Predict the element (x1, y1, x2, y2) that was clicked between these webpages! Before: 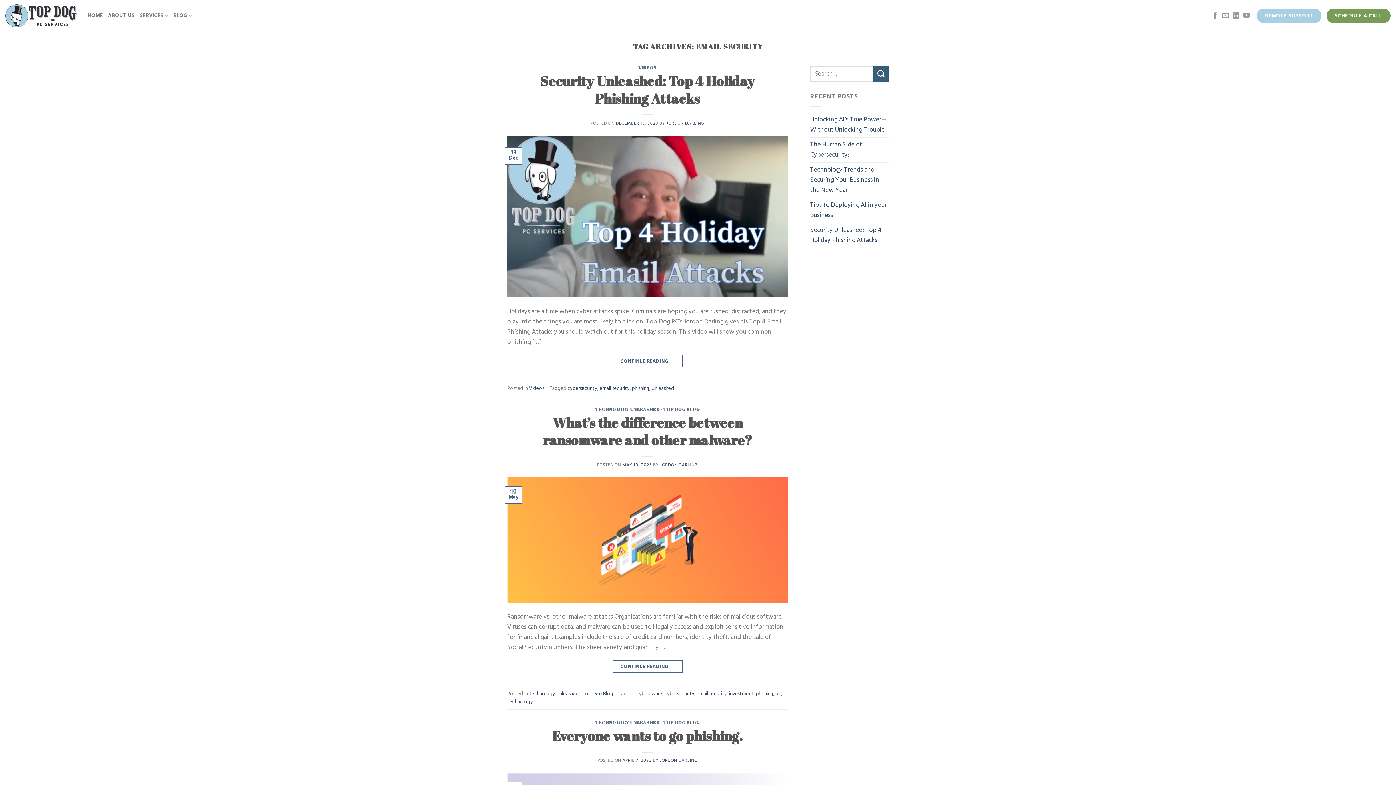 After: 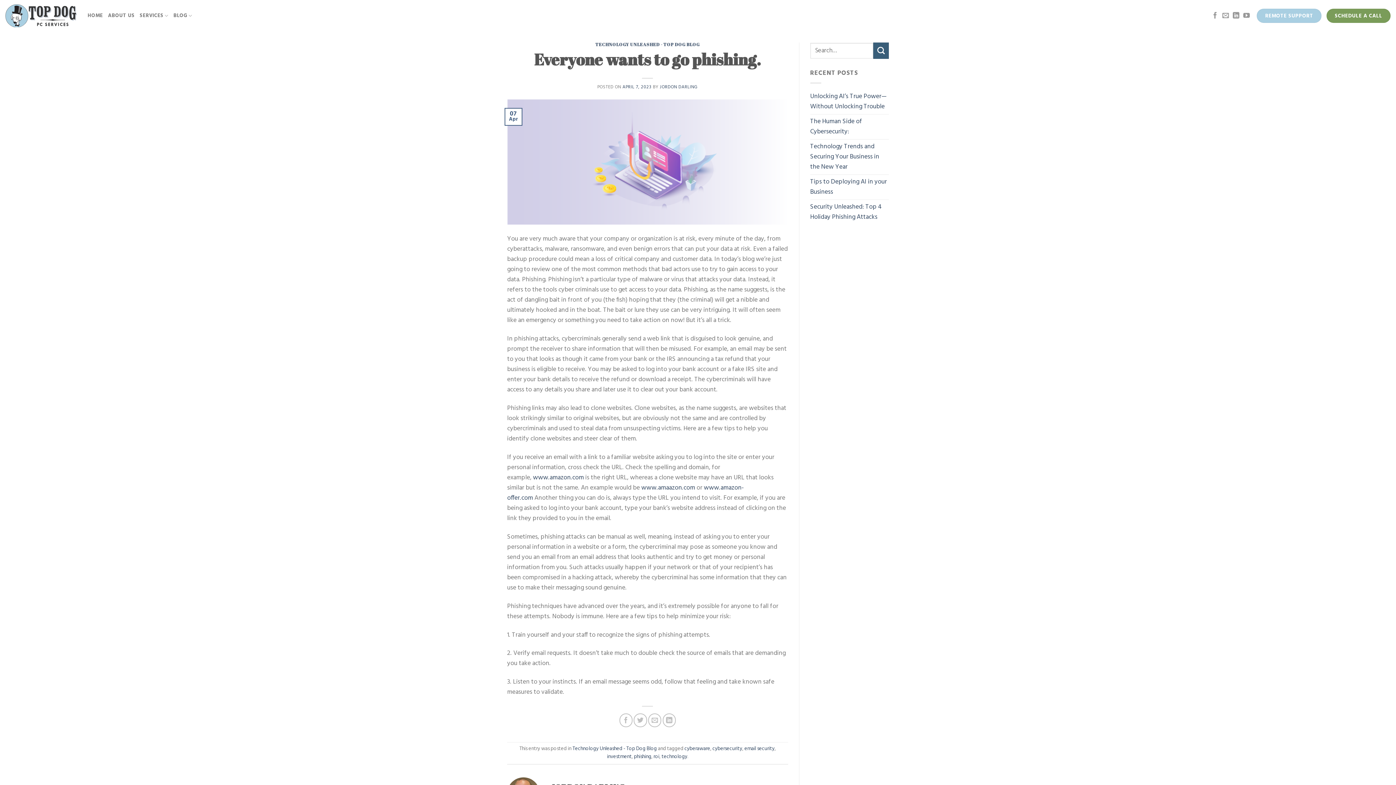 Action: label: Everyone wants to go phishing. bbox: (552, 727, 743, 745)